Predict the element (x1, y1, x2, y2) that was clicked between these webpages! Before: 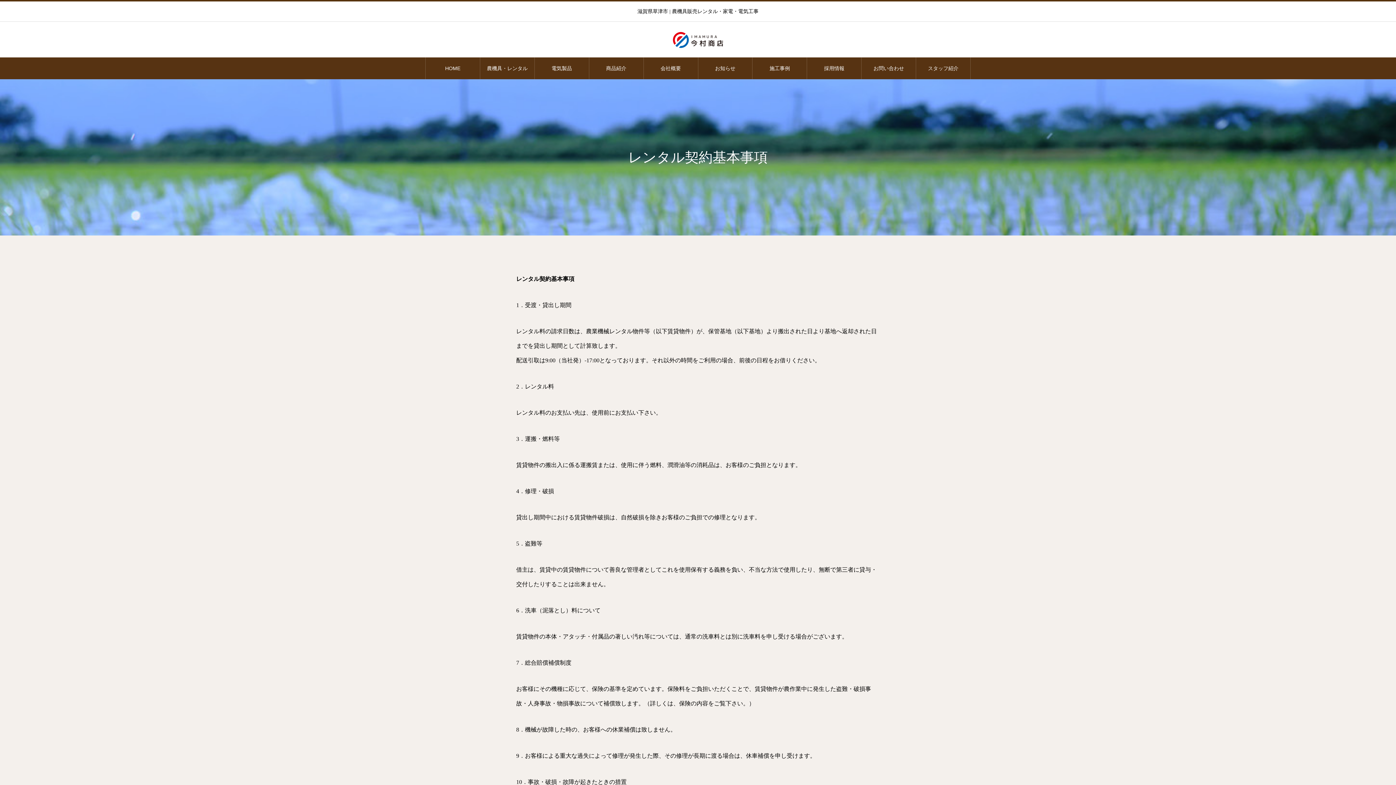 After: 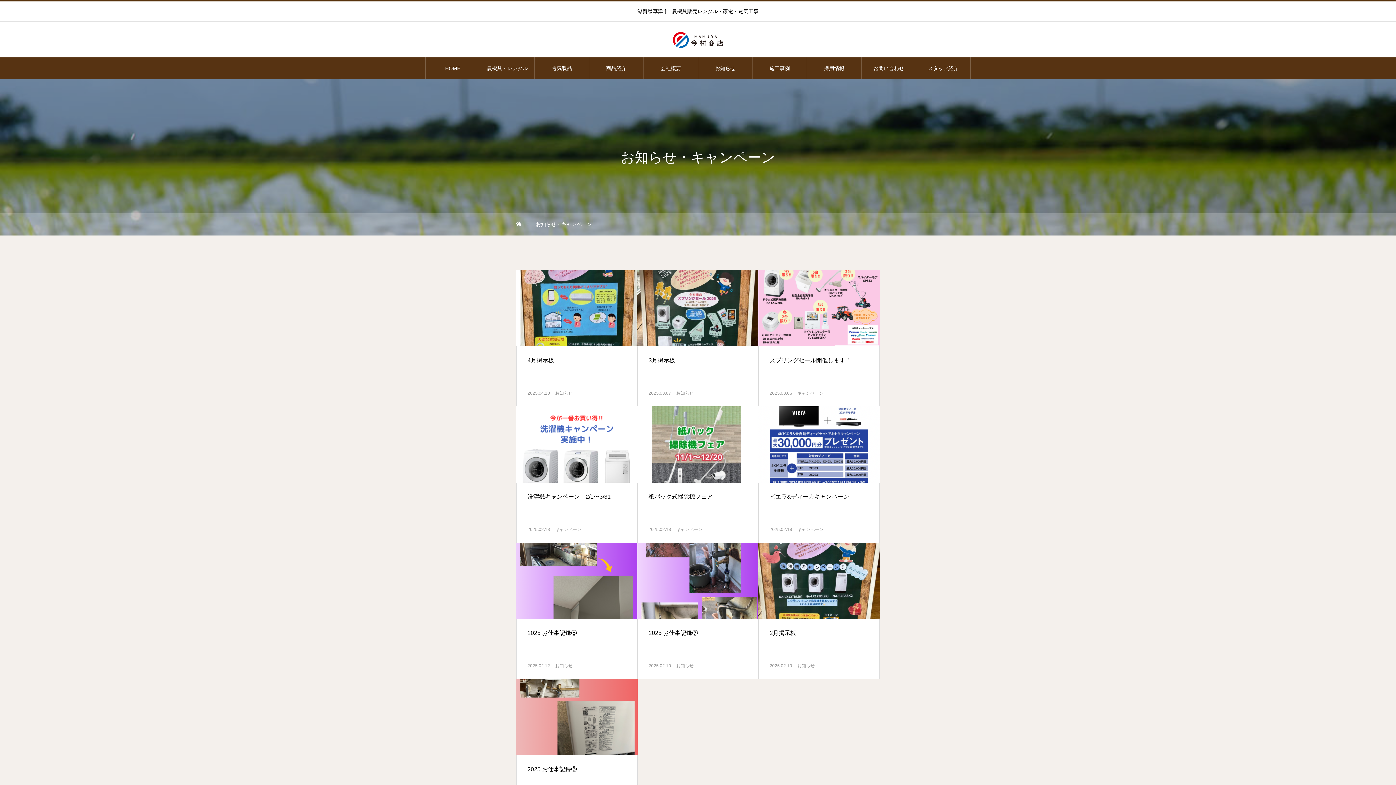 Action: label: お知らせ bbox: (698, 57, 752, 79)